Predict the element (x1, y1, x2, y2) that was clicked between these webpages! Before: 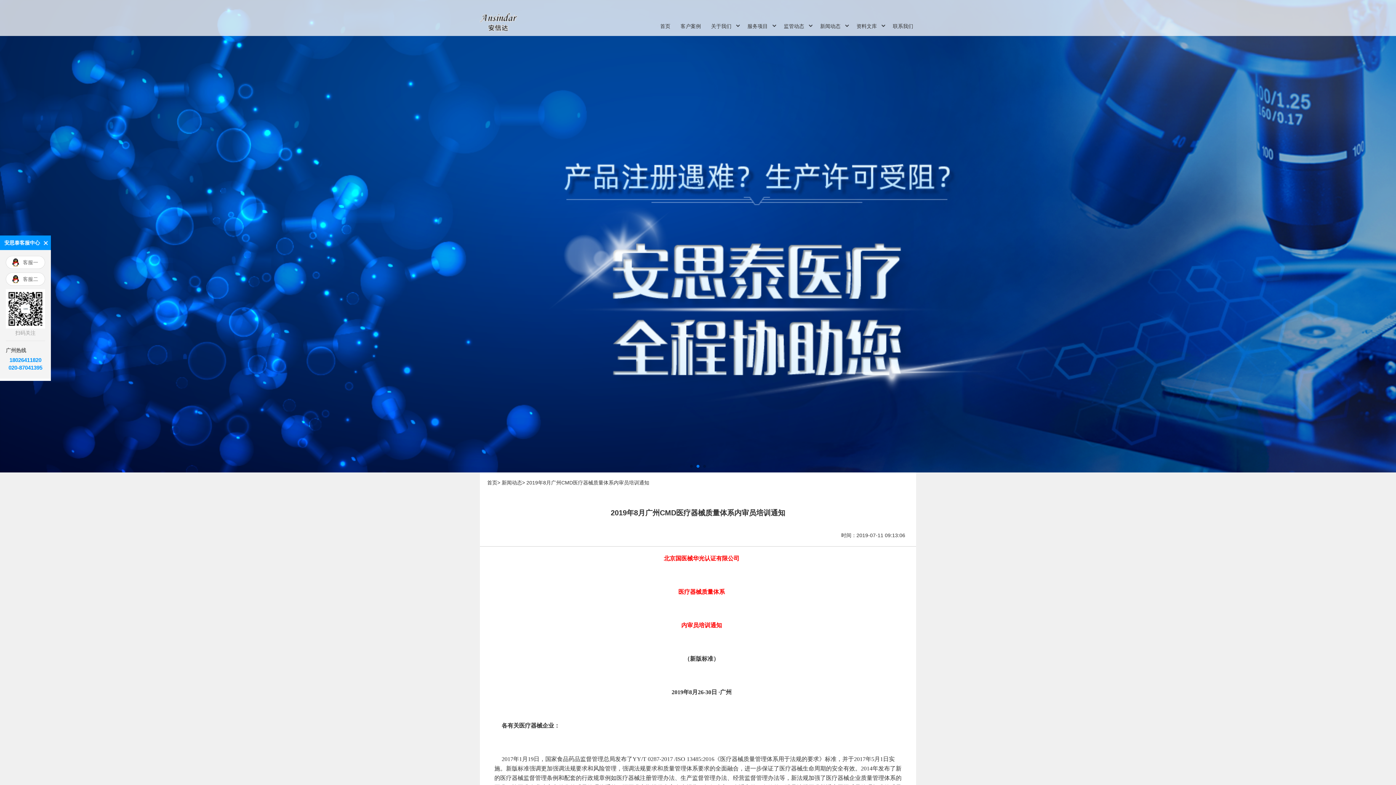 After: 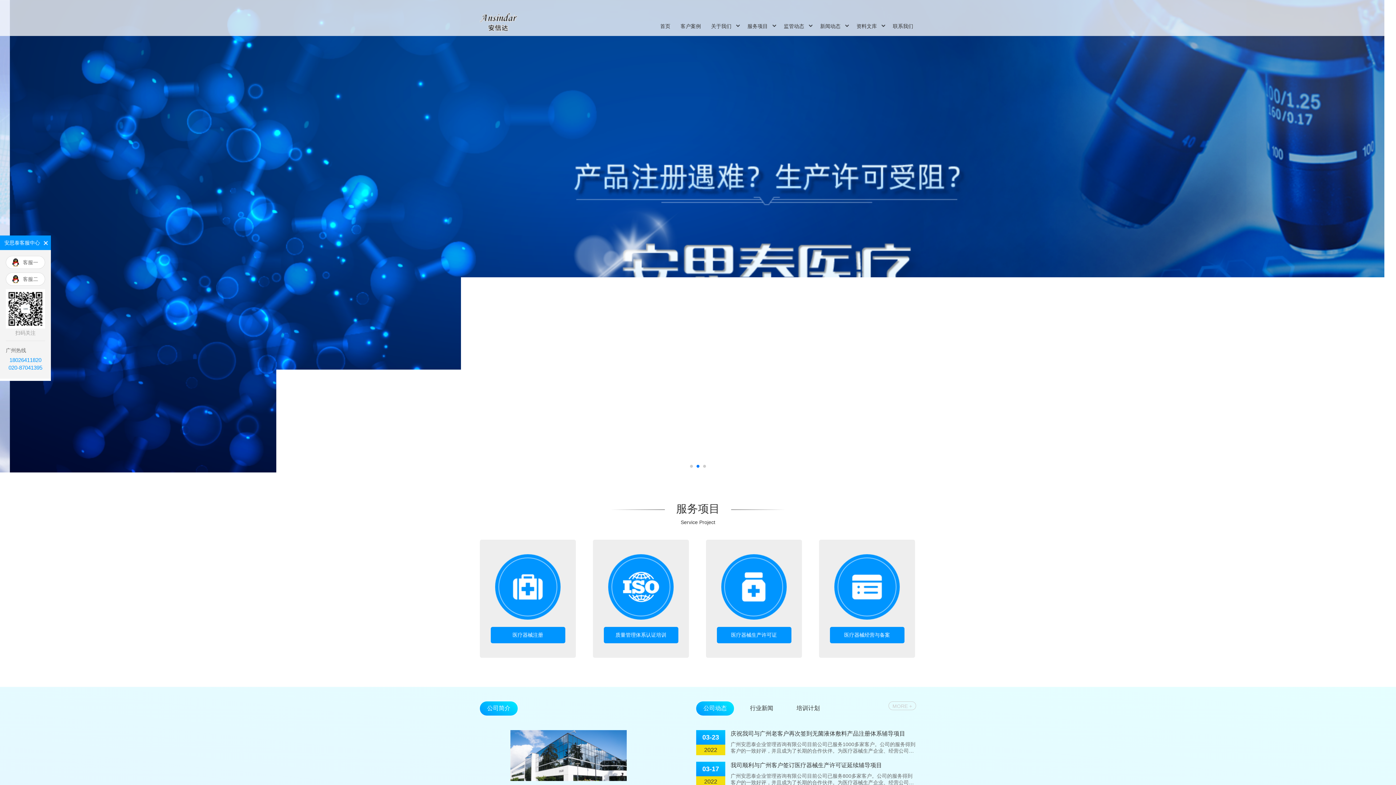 Action: label: 首页> bbox: (487, 480, 500, 485)